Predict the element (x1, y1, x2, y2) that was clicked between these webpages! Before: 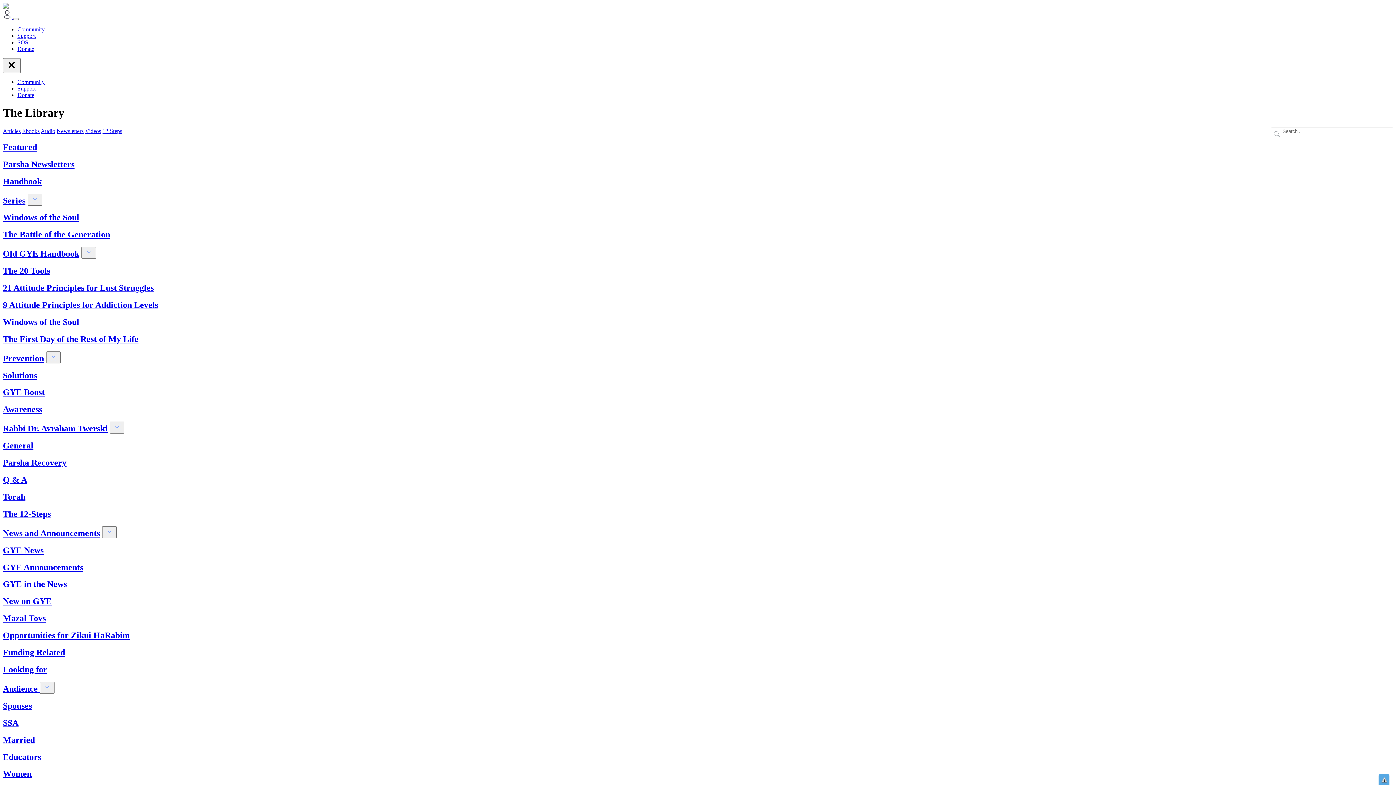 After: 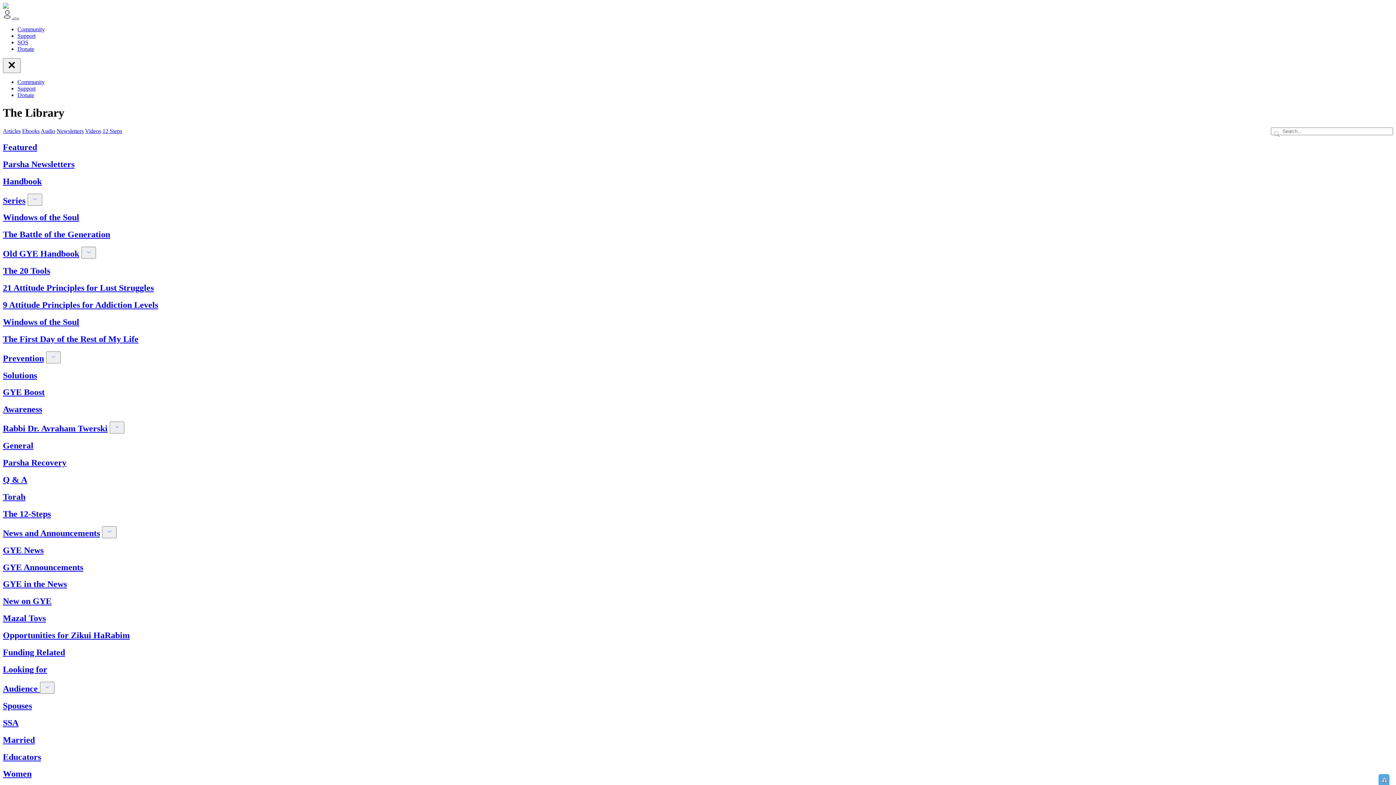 Action: bbox: (13, 17, 18, 20)